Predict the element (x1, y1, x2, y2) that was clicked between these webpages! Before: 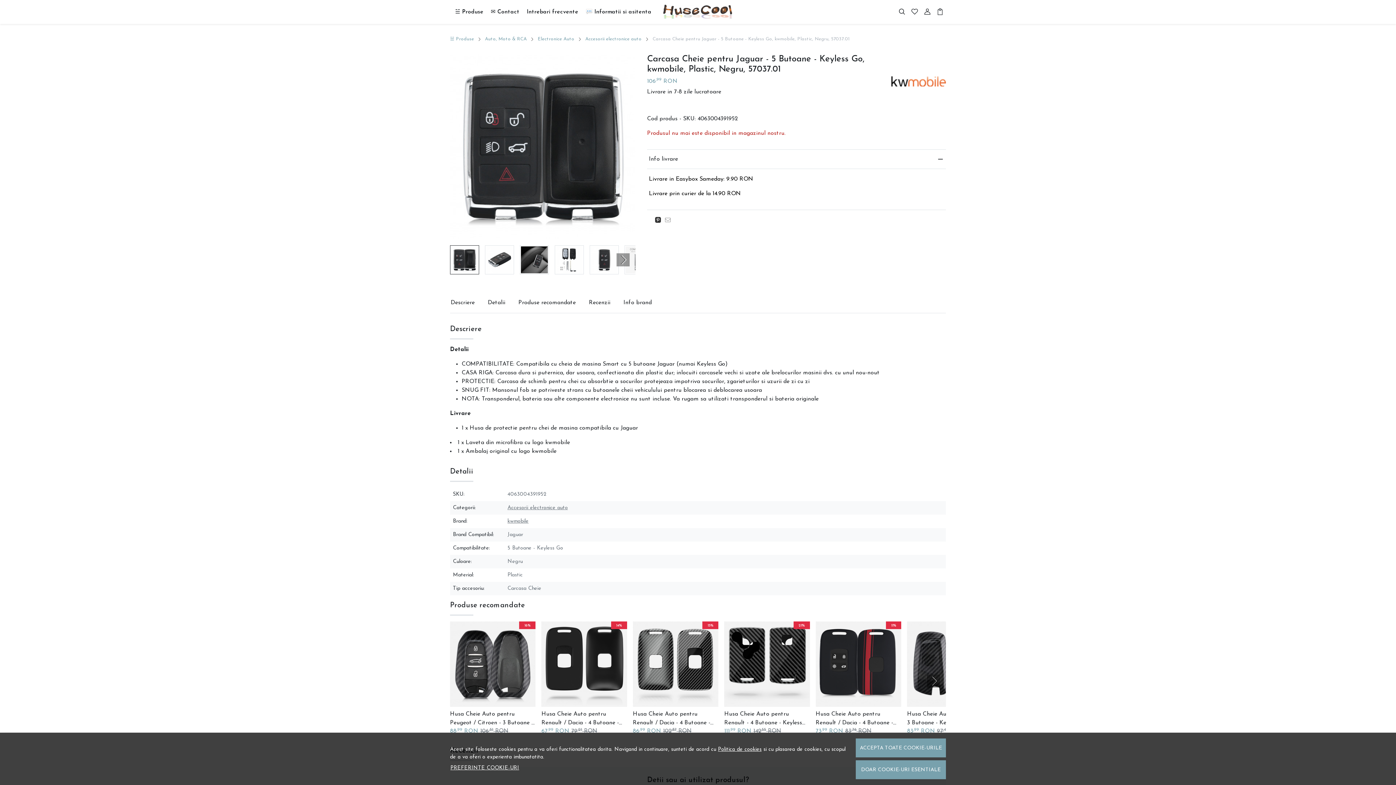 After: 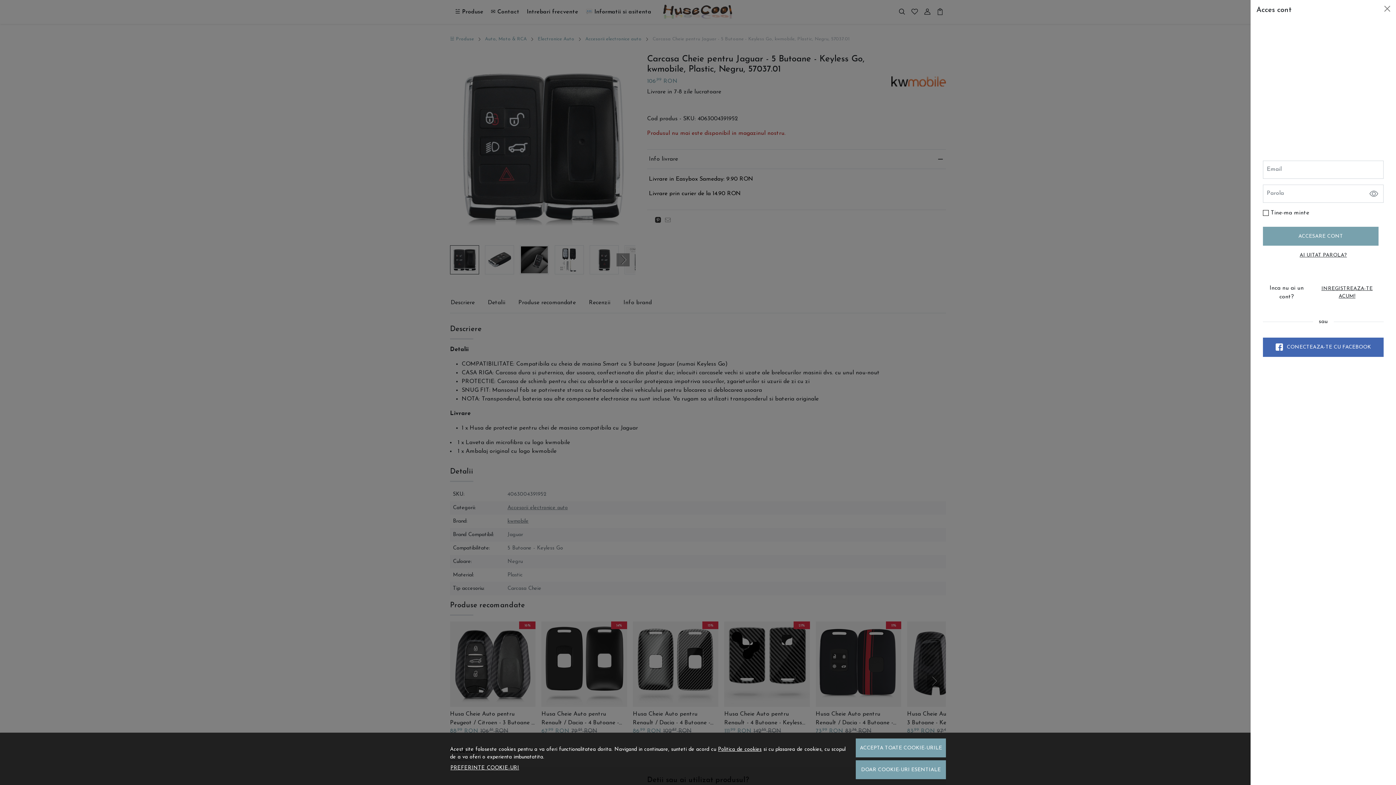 Action: label: Contul meu bbox: (923, 7, 931, 16)